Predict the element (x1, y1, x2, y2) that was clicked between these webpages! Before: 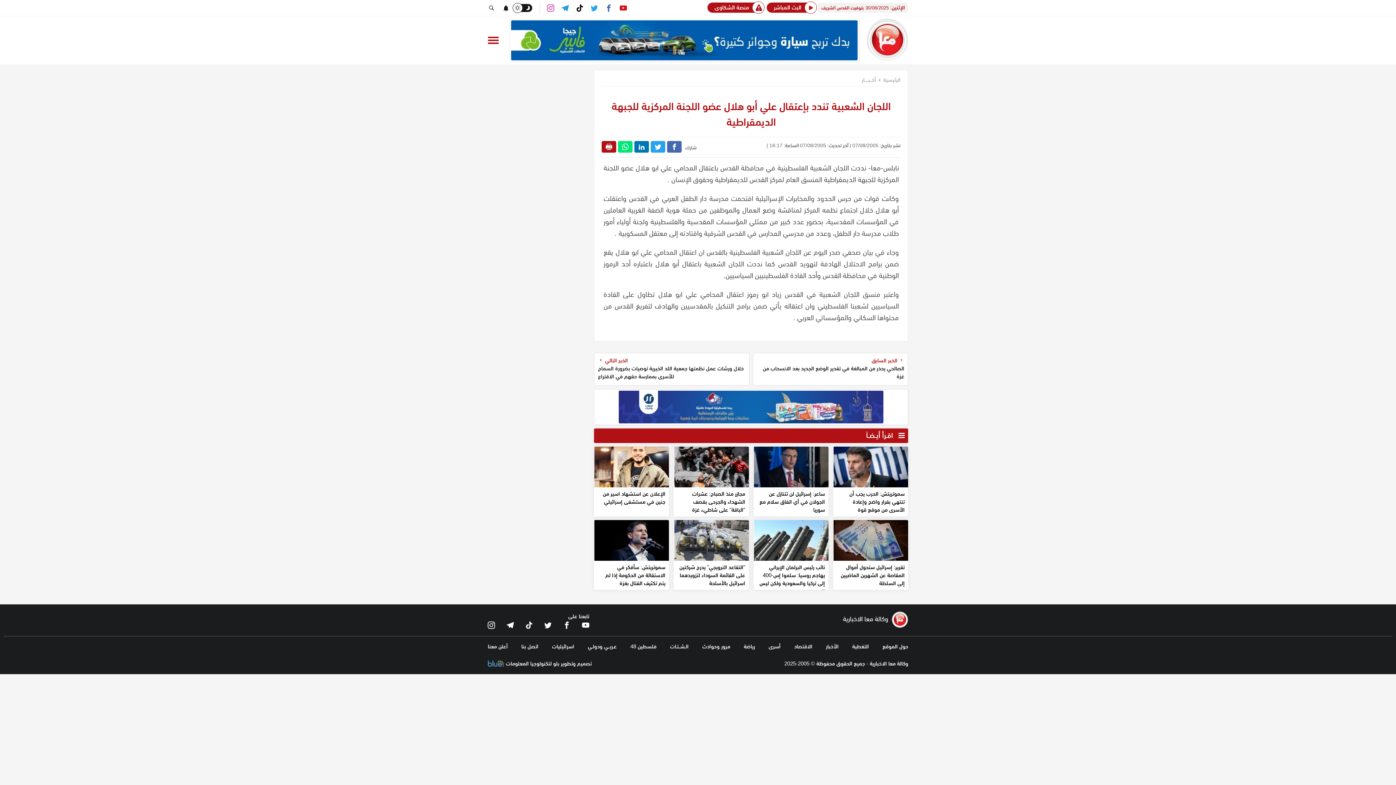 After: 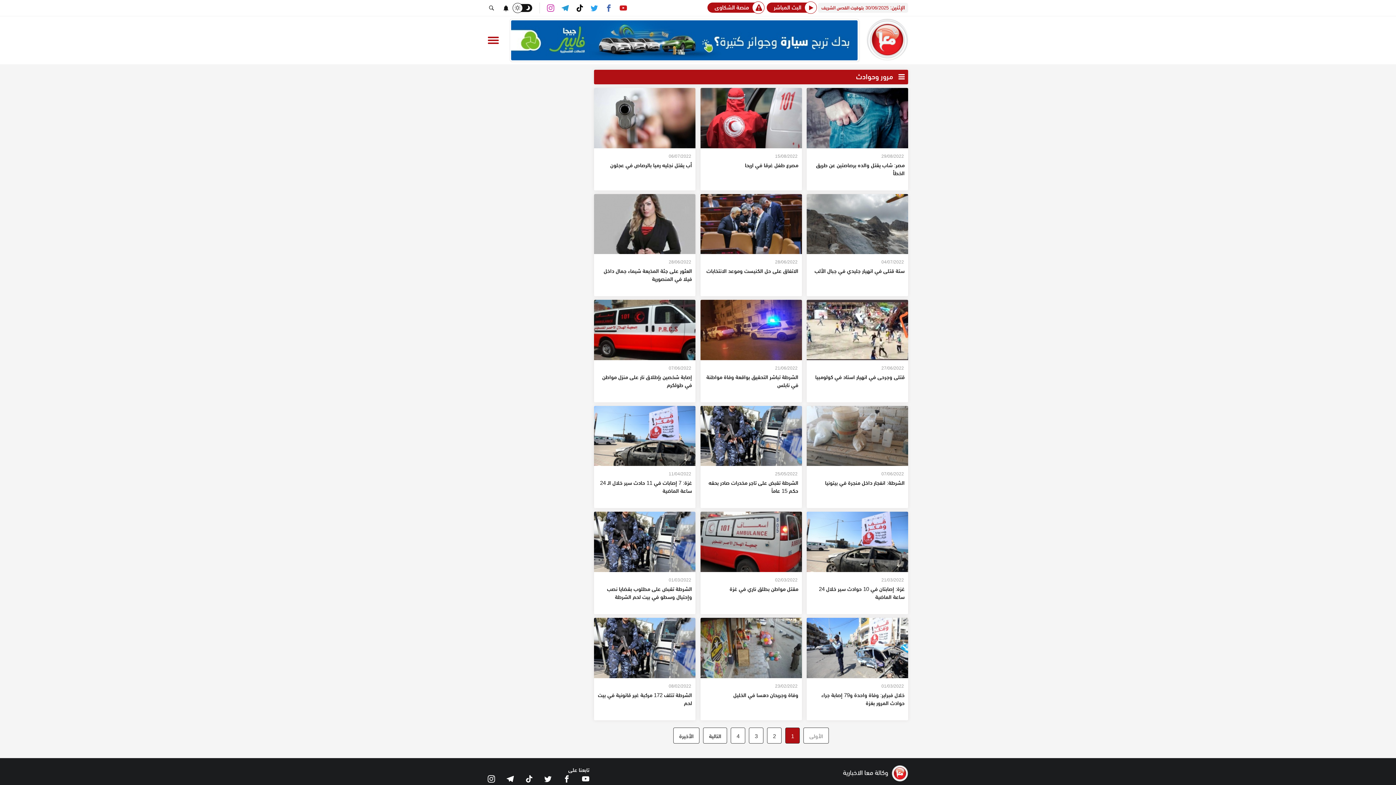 Action: label: مرور وحوادث bbox: (702, 641, 730, 651)